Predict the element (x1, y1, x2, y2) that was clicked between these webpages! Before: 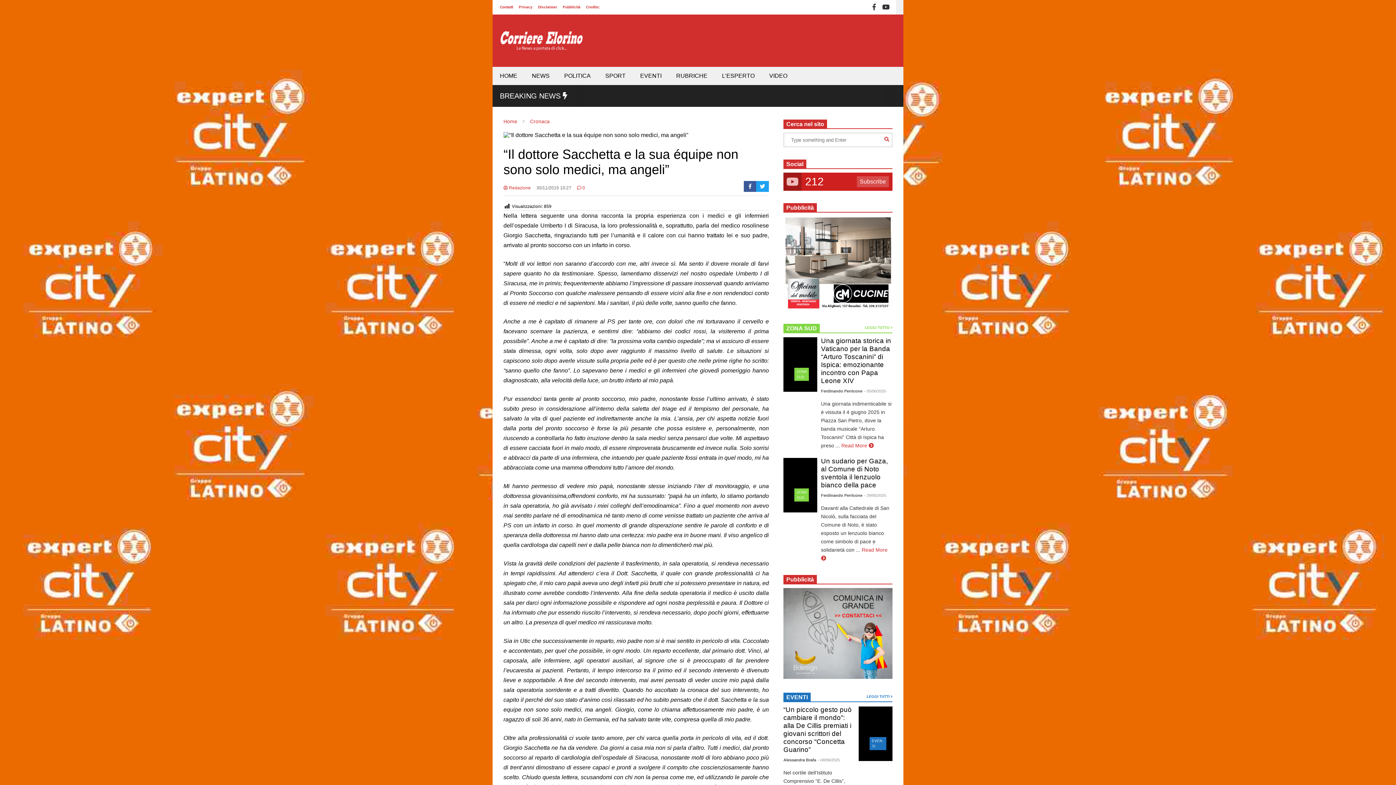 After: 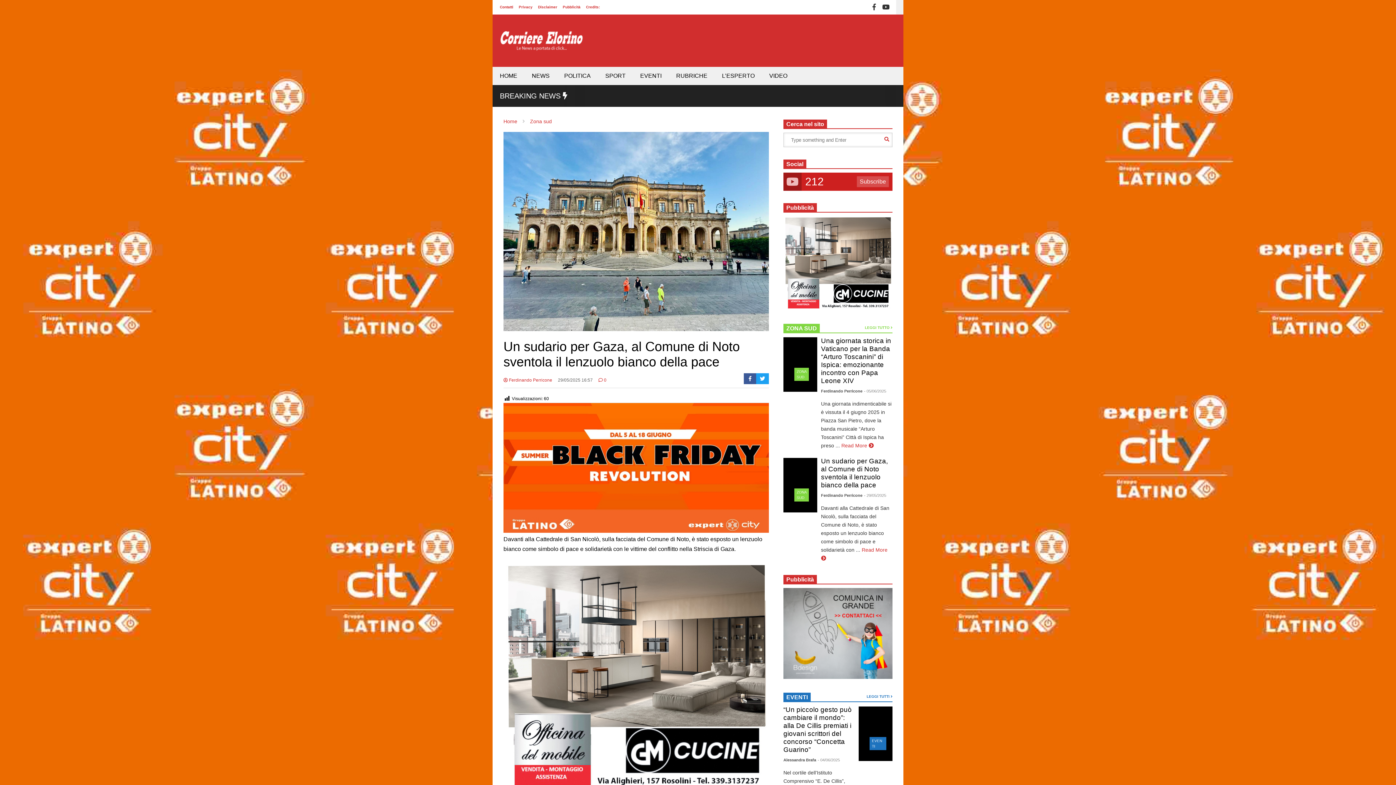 Action: bbox: (821, 457, 888, 489) label: Un sudario per Gaza, al Comune di Noto sventola il lenzuolo bianco della pace